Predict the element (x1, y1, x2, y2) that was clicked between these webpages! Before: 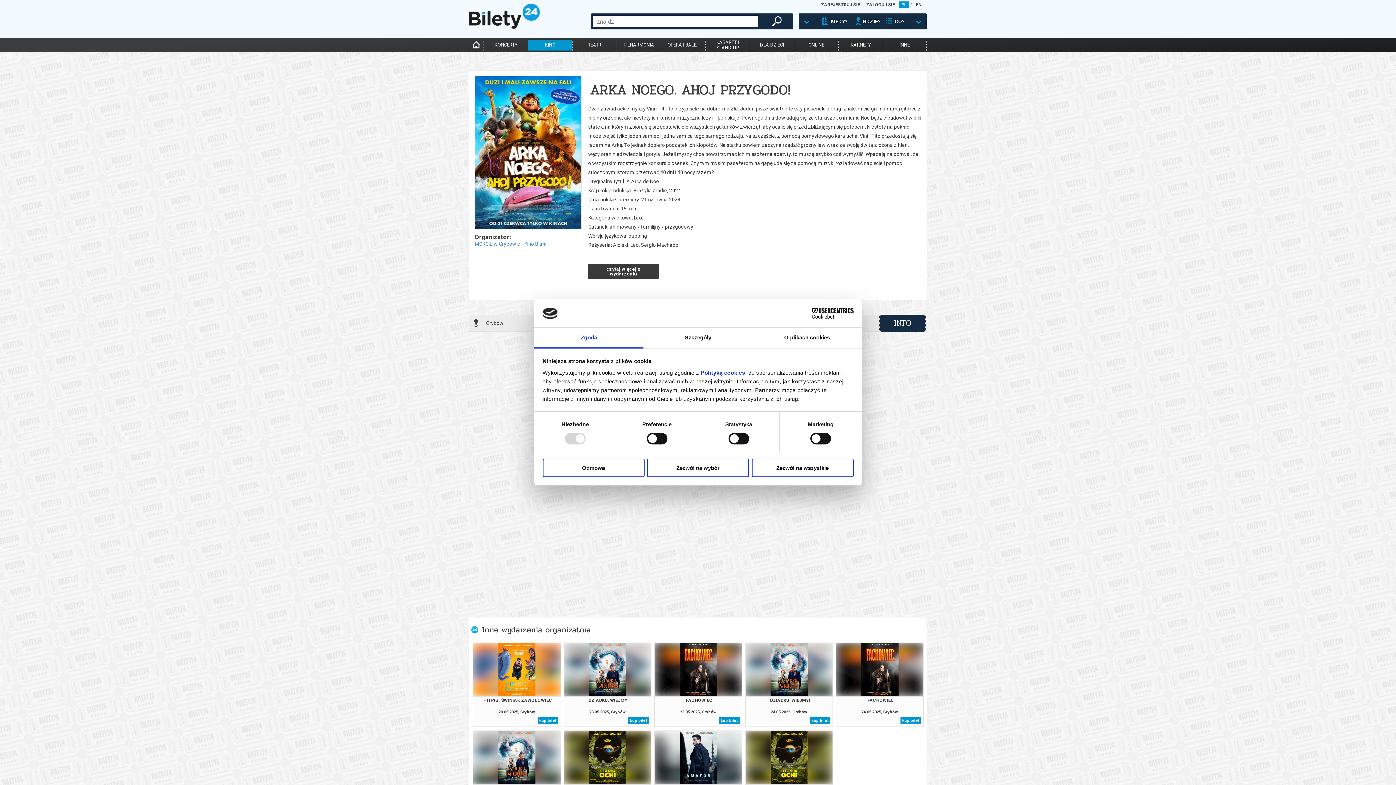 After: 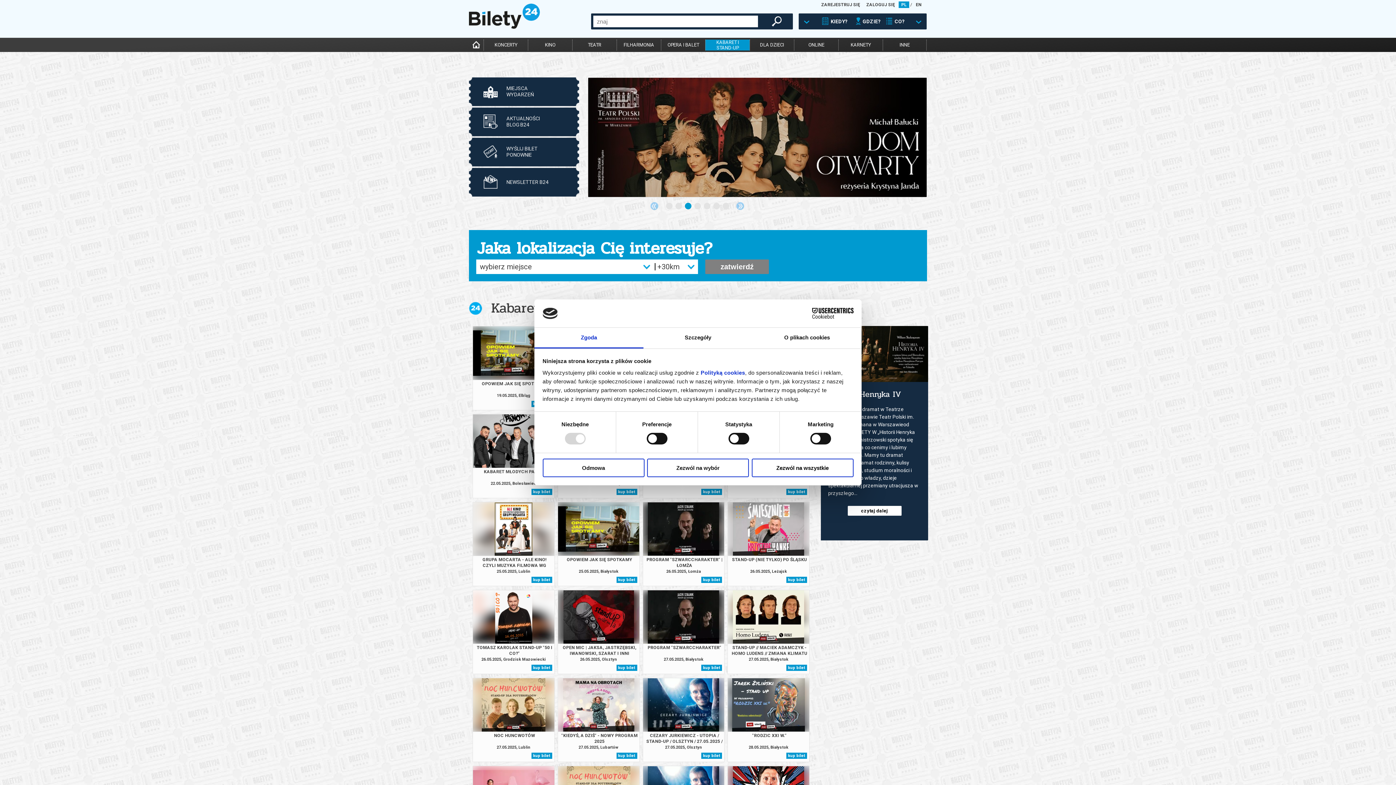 Action: bbox: (705, 39, 749, 50) label: KABARET I
STAND-UP